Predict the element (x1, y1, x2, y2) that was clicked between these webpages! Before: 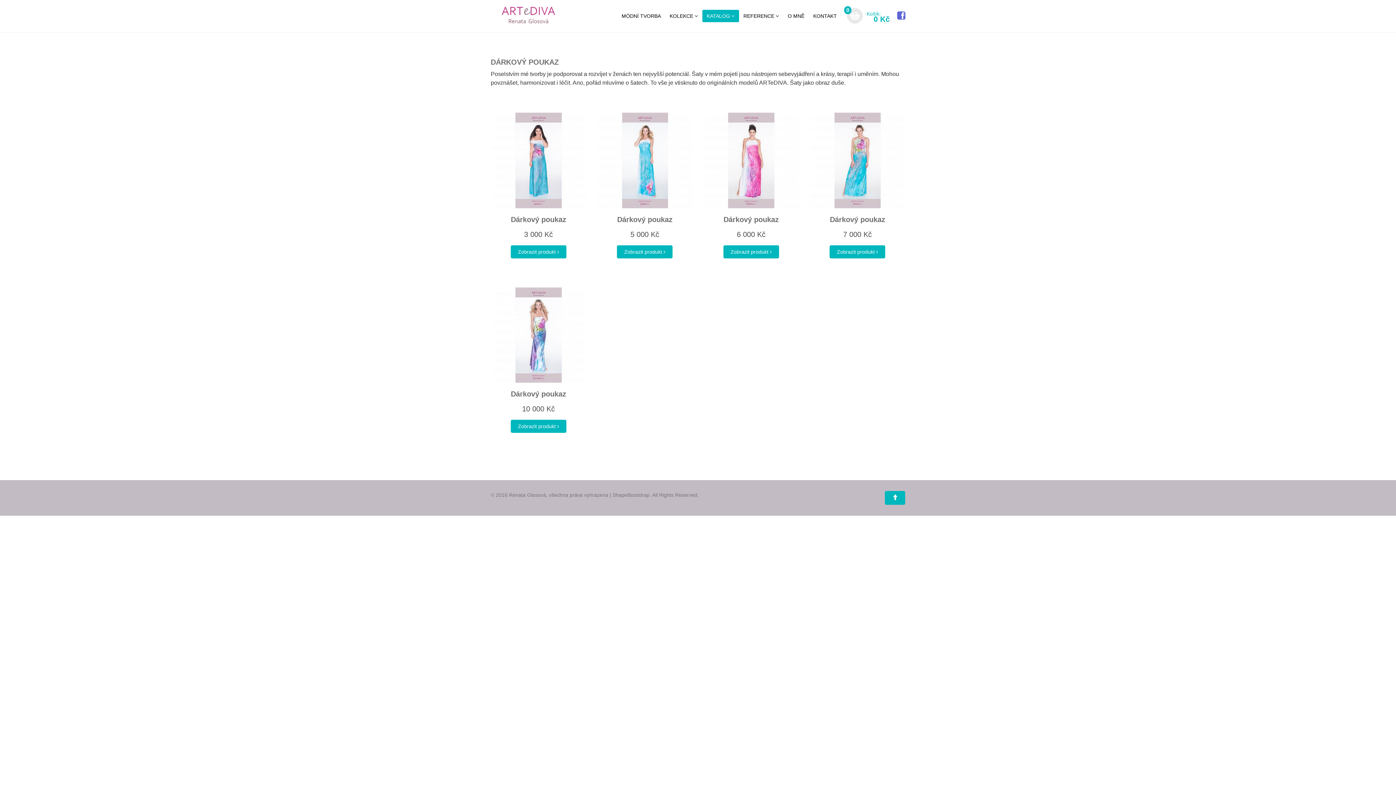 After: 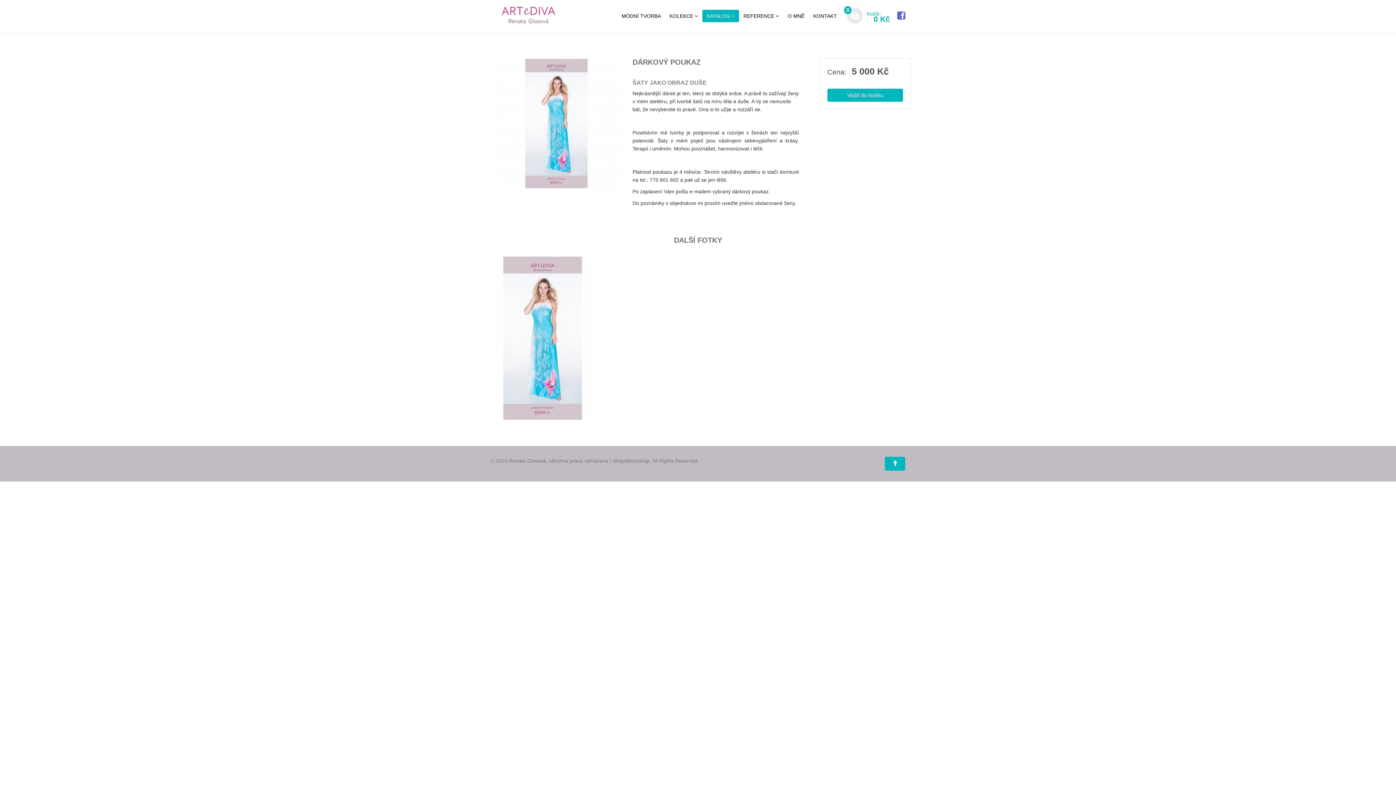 Action: bbox: (597, 112, 692, 208)